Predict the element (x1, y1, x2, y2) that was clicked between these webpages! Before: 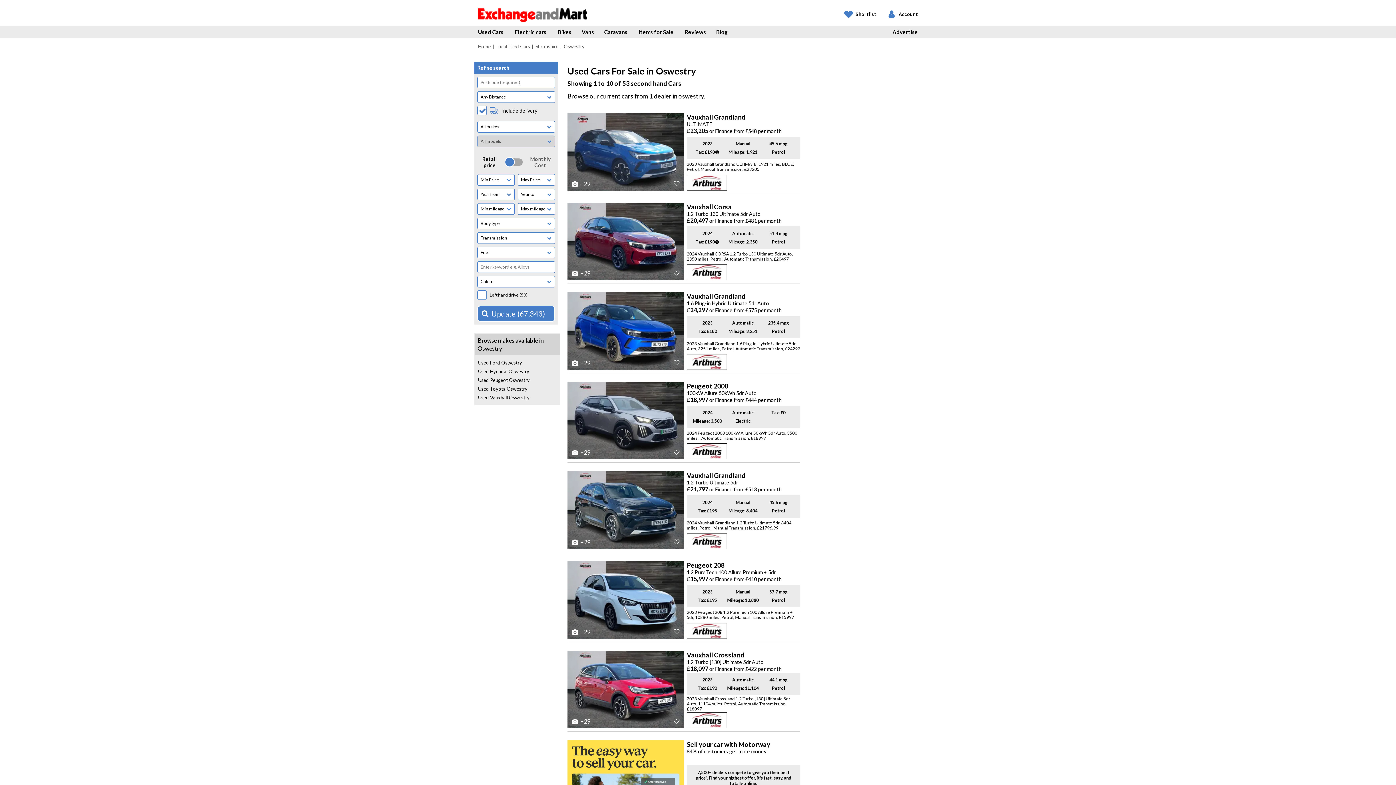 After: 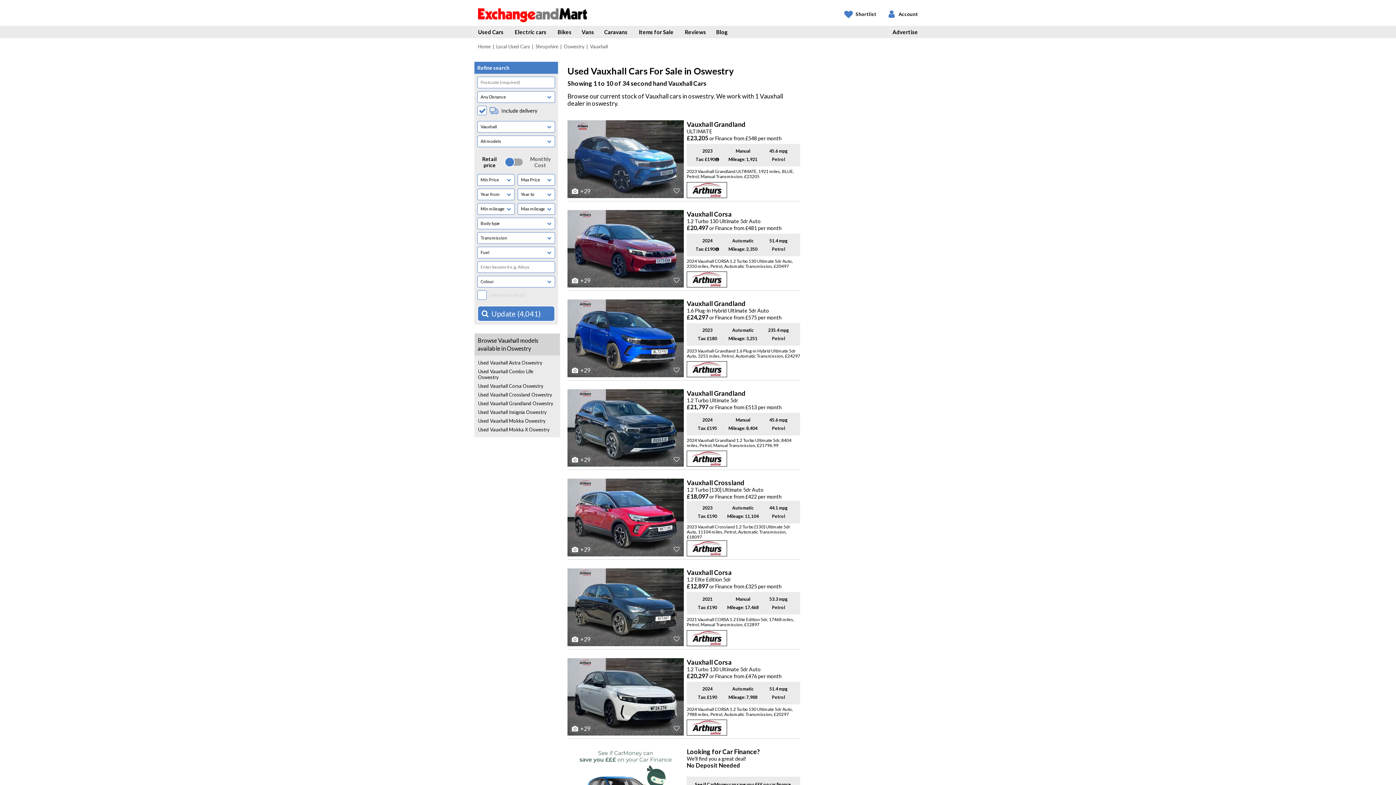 Action: label: Used Vauxhall Oswestry bbox: (478, 394, 554, 400)